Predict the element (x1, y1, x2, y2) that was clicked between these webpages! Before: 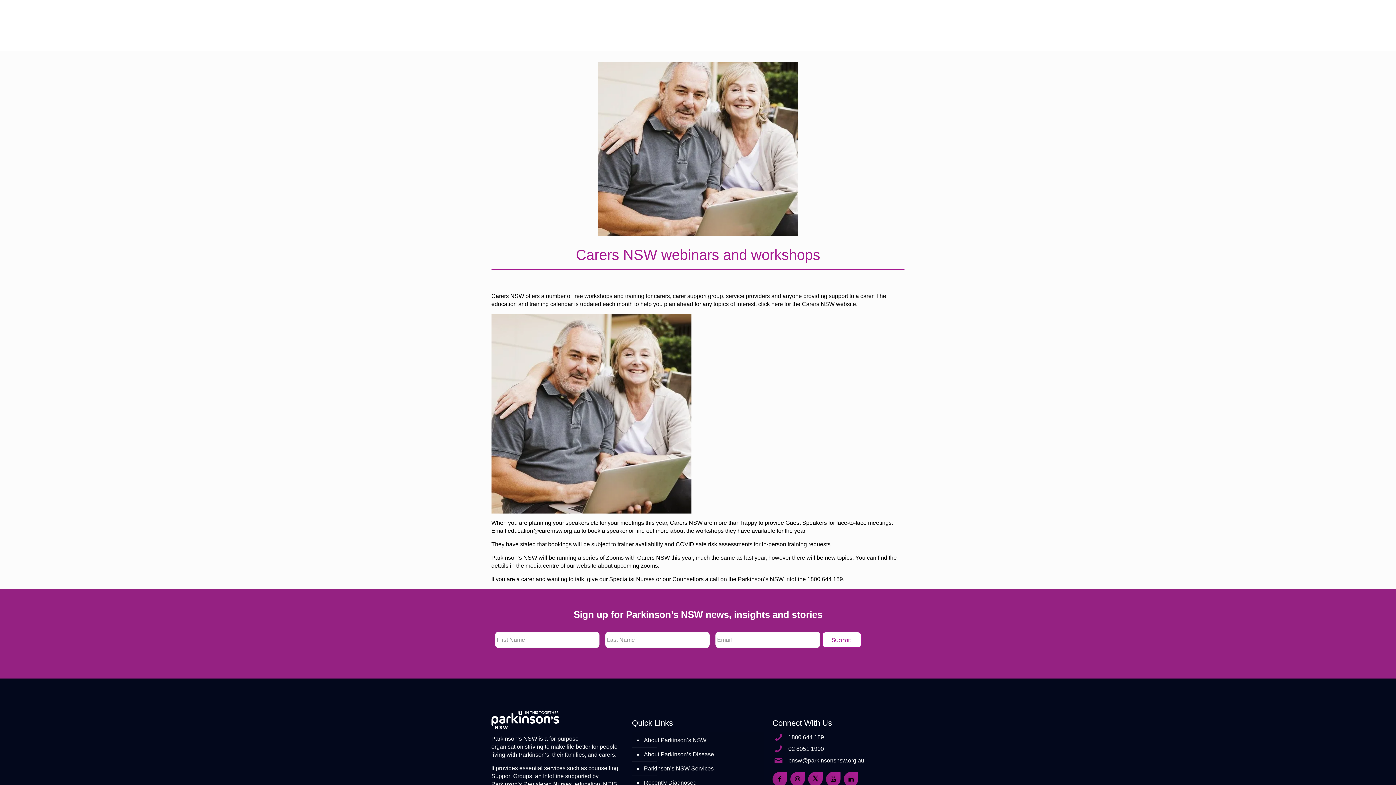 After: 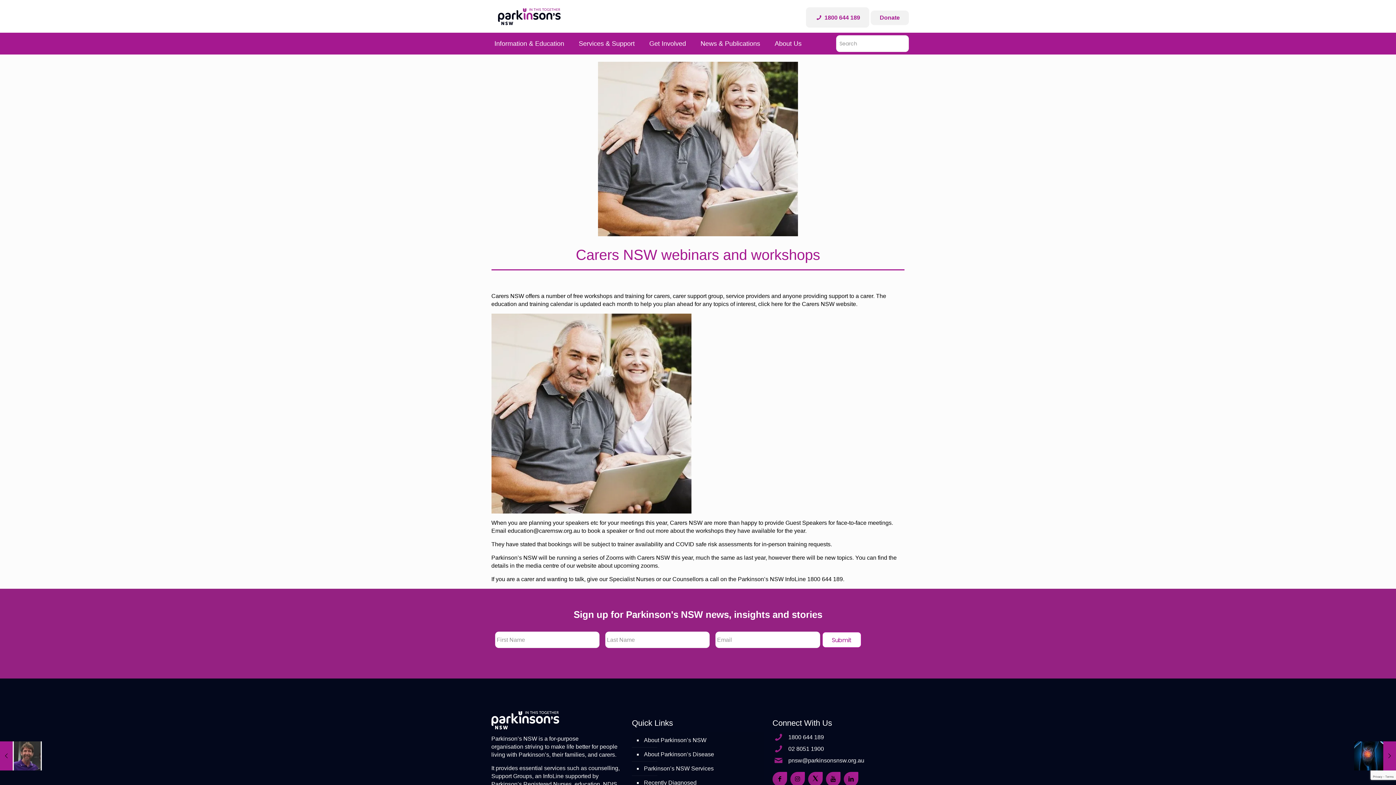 Action: bbox: (491, 711, 623, 729)